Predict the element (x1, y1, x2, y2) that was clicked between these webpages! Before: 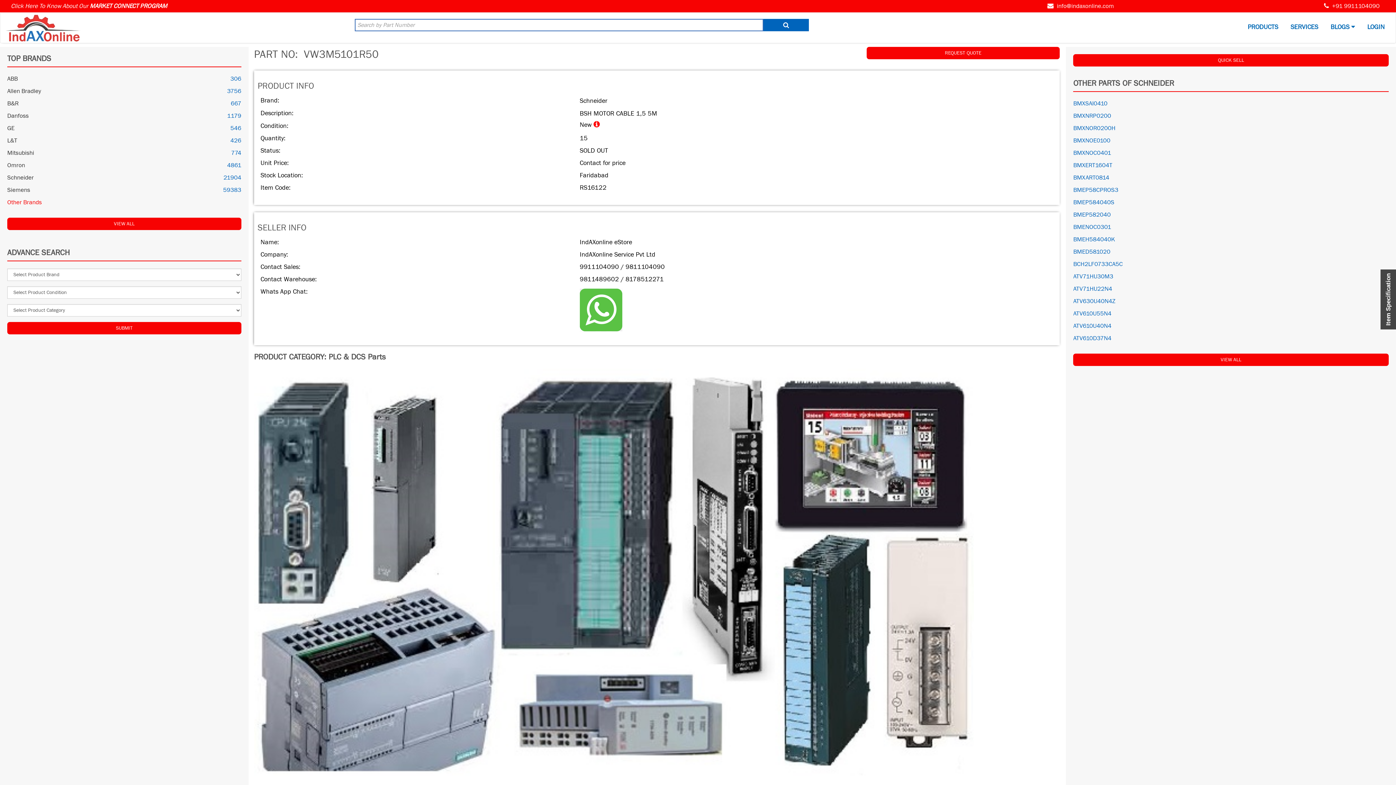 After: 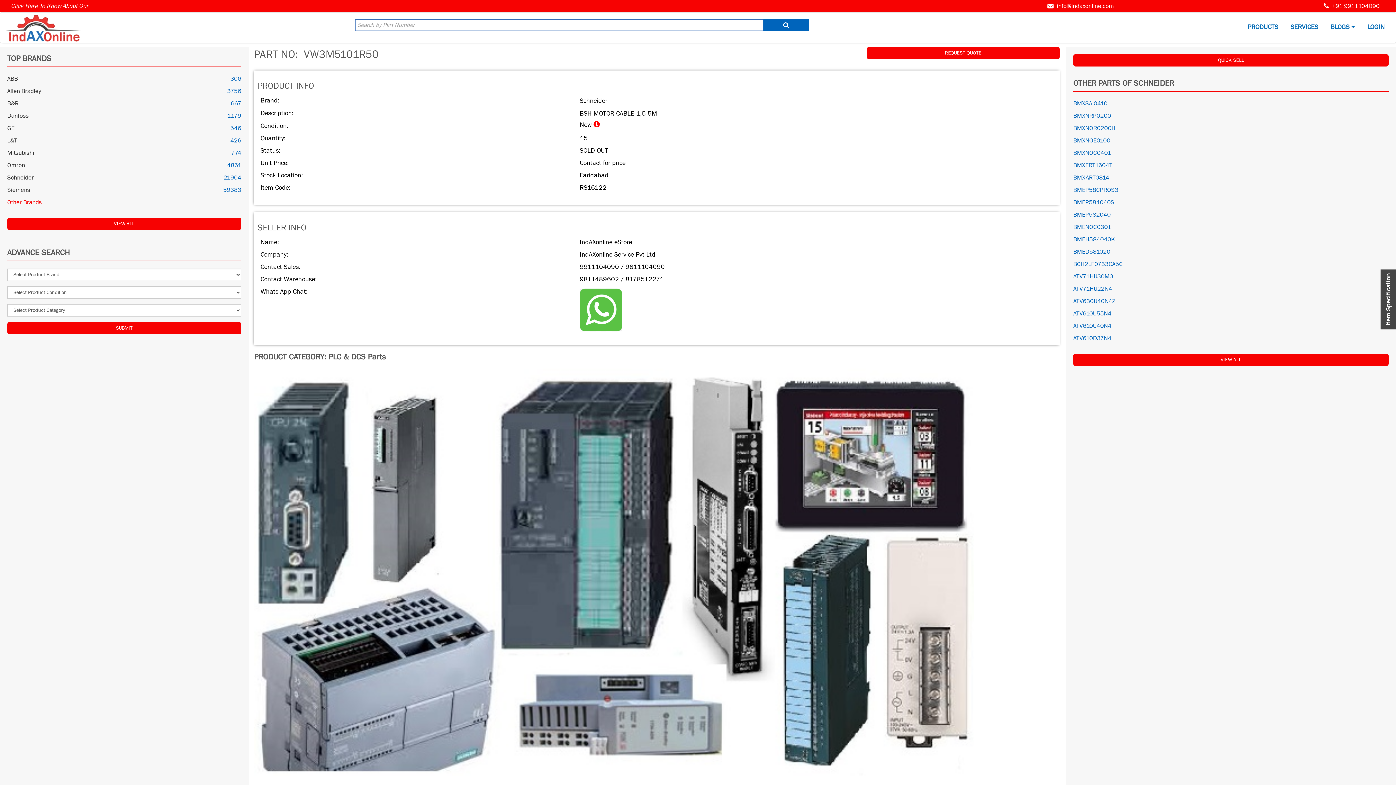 Action: bbox: (1073, 100, 1107, 107) label: BMXSAI0410